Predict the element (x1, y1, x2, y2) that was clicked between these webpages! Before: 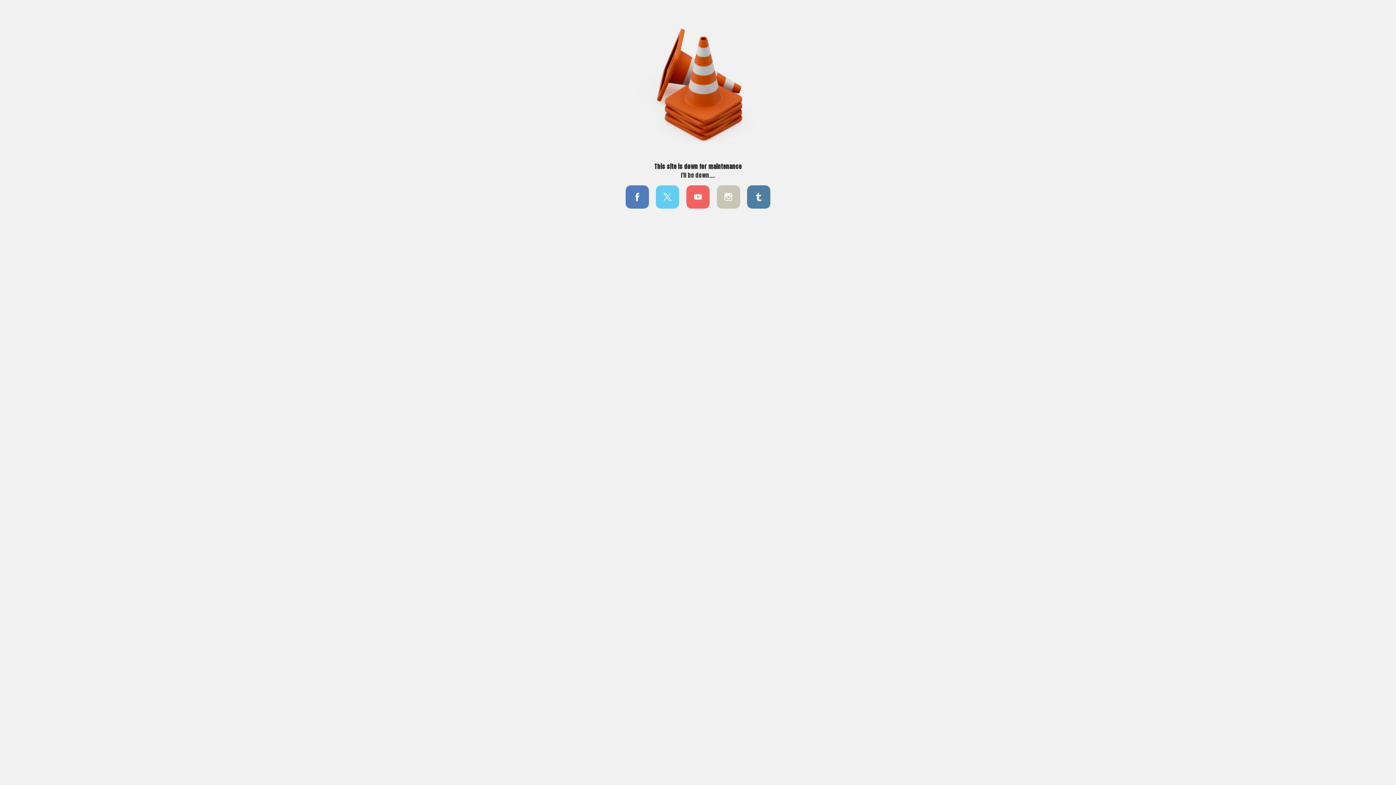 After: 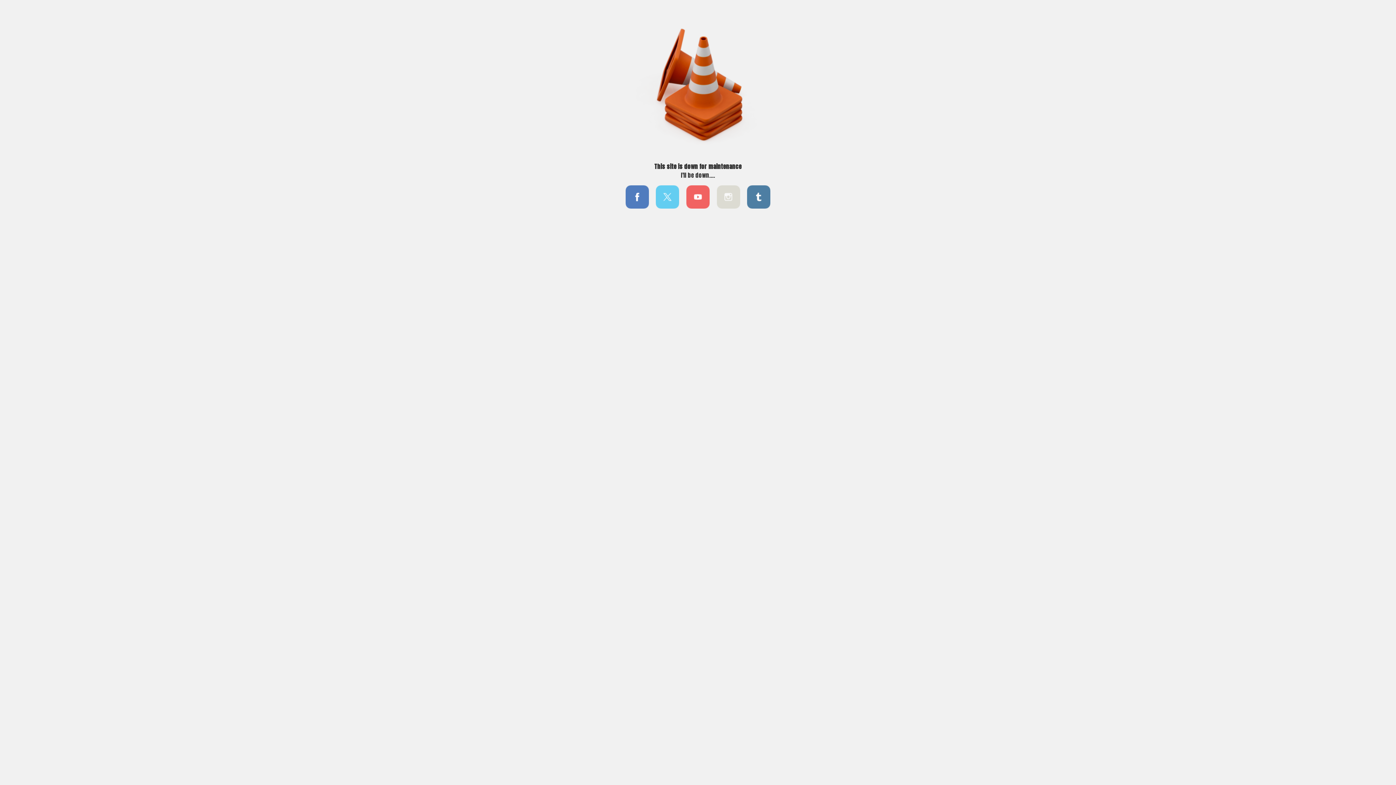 Action: bbox: (715, 192, 741, 199)